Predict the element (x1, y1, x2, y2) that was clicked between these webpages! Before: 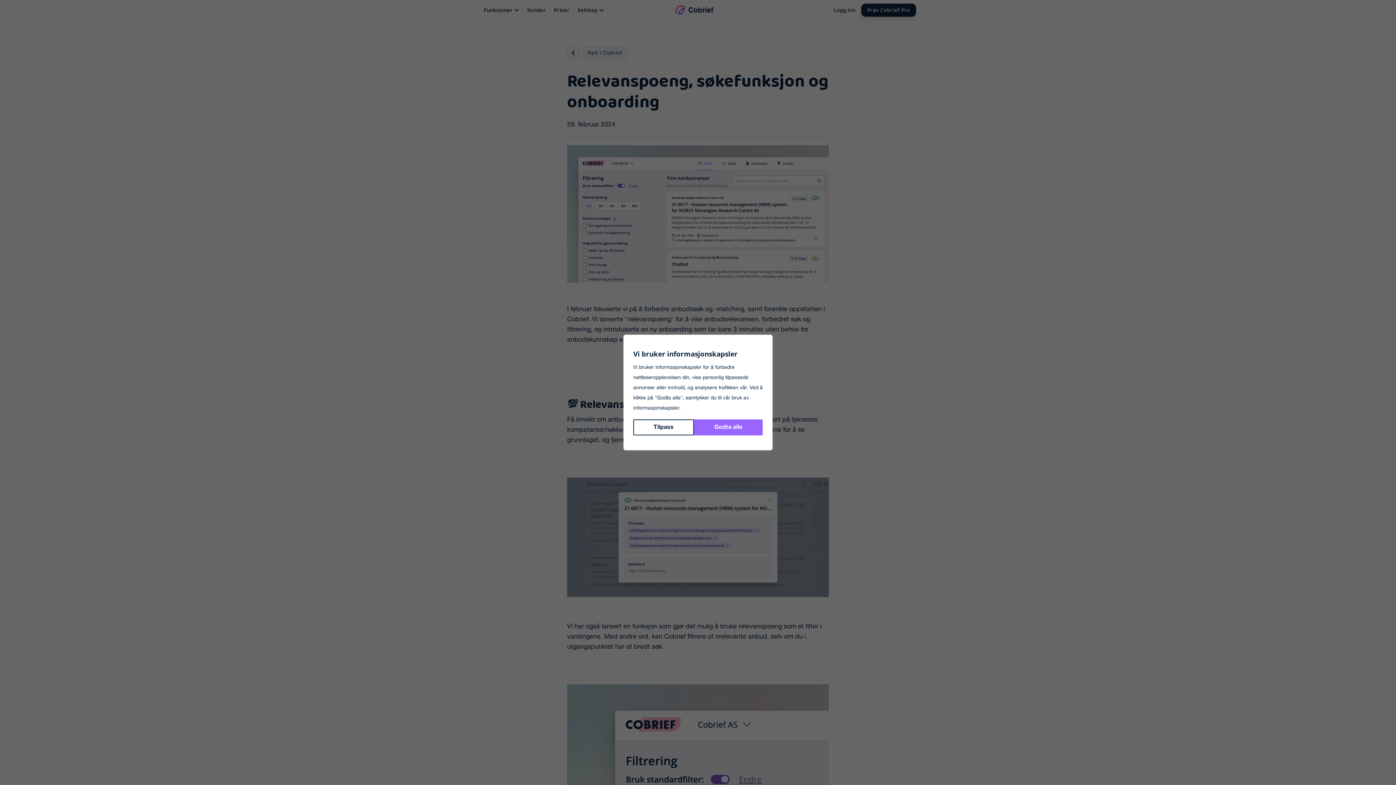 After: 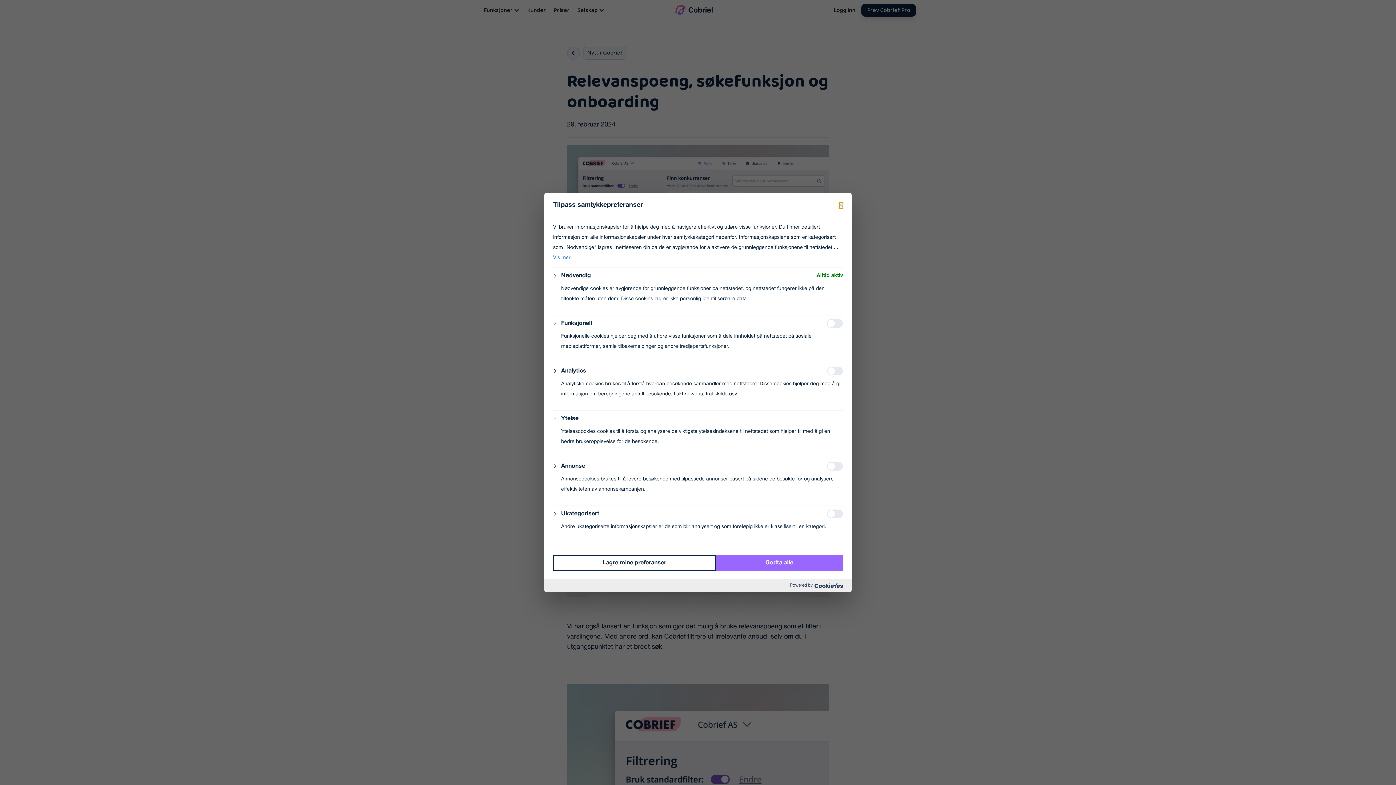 Action: label: Tilpass bbox: (633, 419, 694, 435)